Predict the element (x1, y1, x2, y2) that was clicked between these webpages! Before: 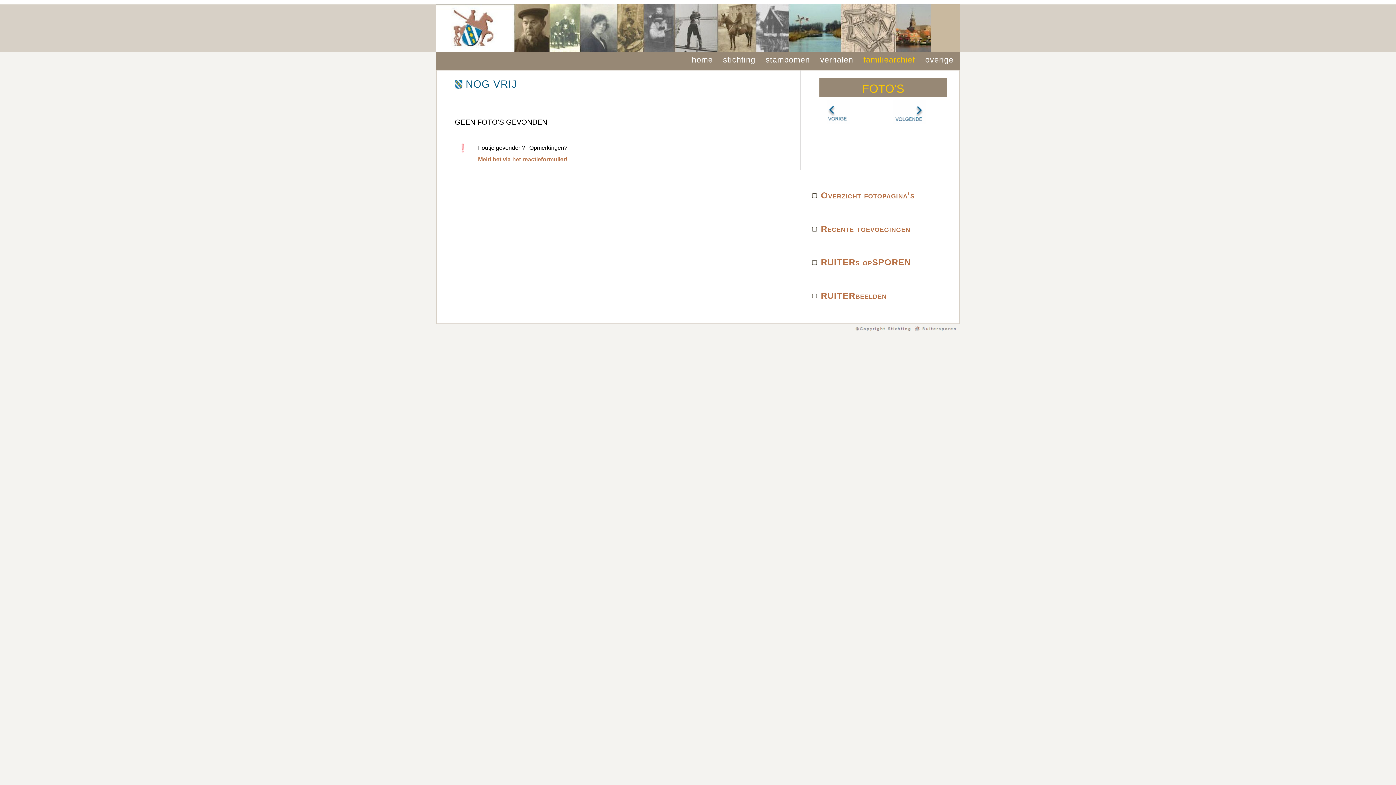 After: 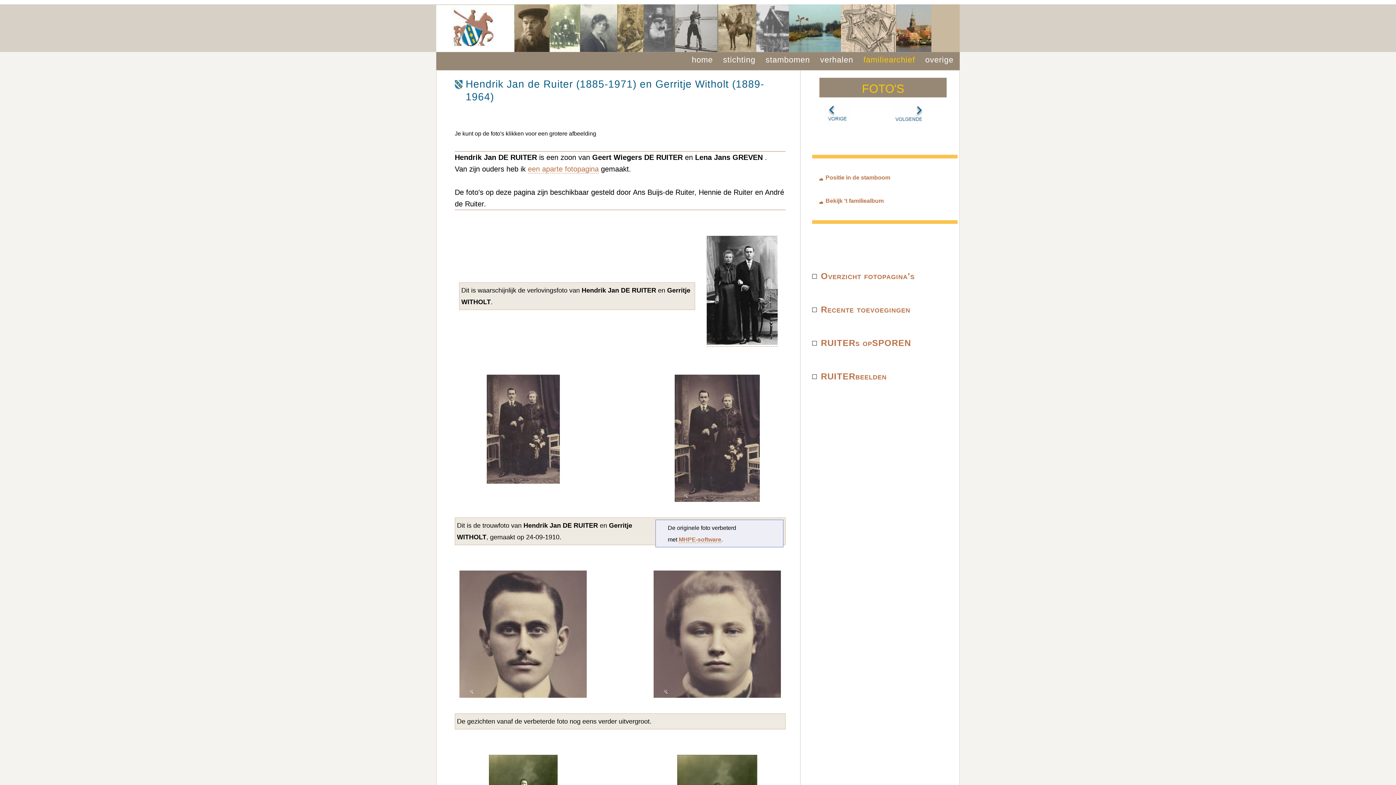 Action: bbox: (893, 117, 925, 125)